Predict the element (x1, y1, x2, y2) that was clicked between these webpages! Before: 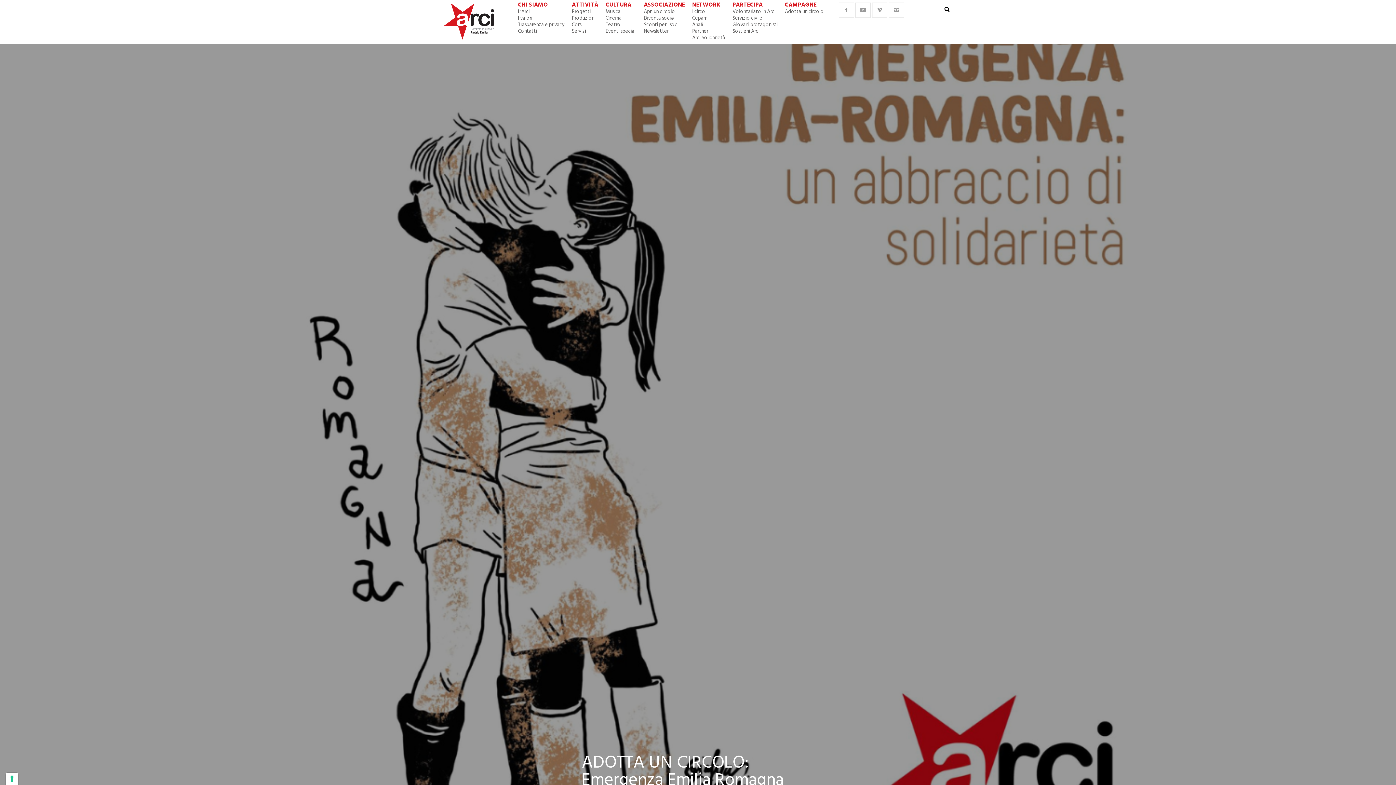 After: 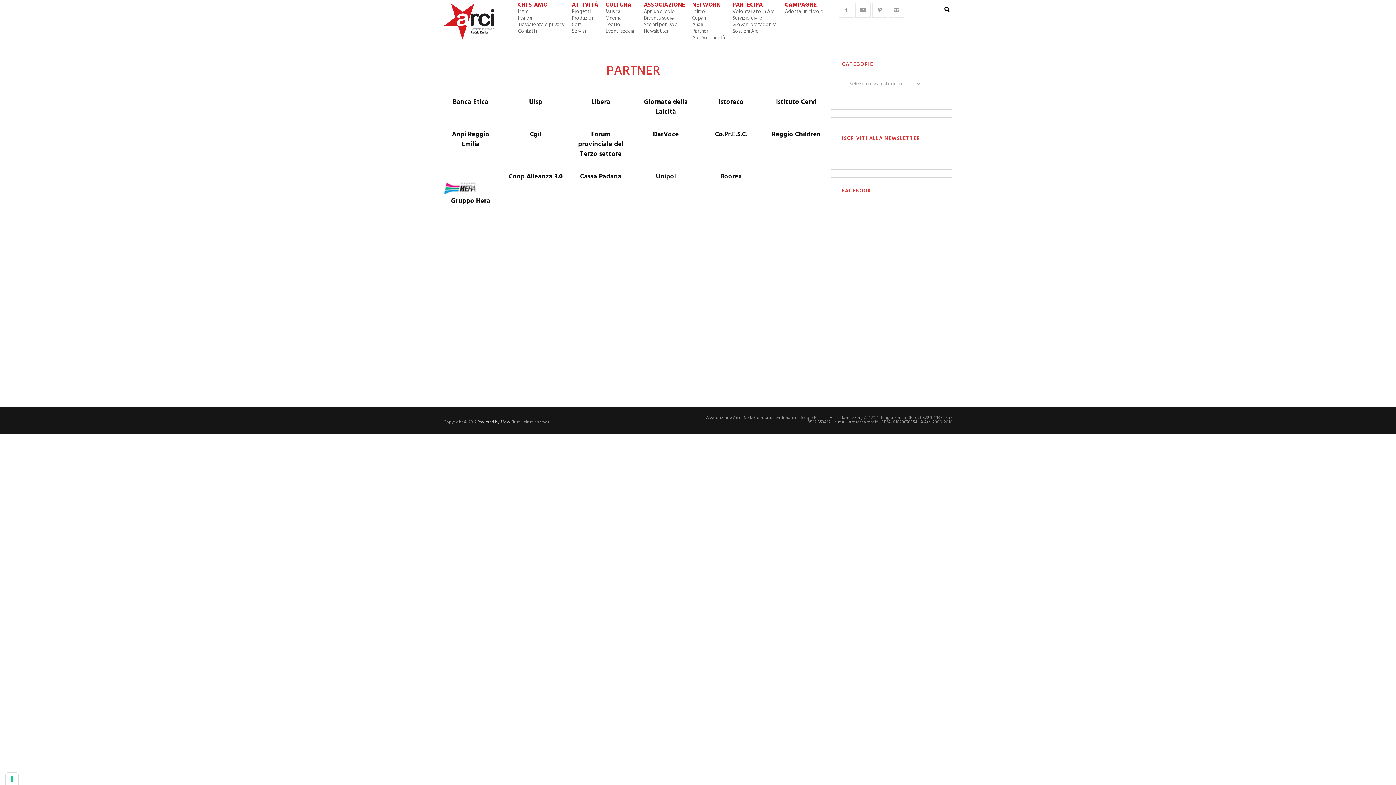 Action: bbox: (692, 27, 708, 35) label: Partner